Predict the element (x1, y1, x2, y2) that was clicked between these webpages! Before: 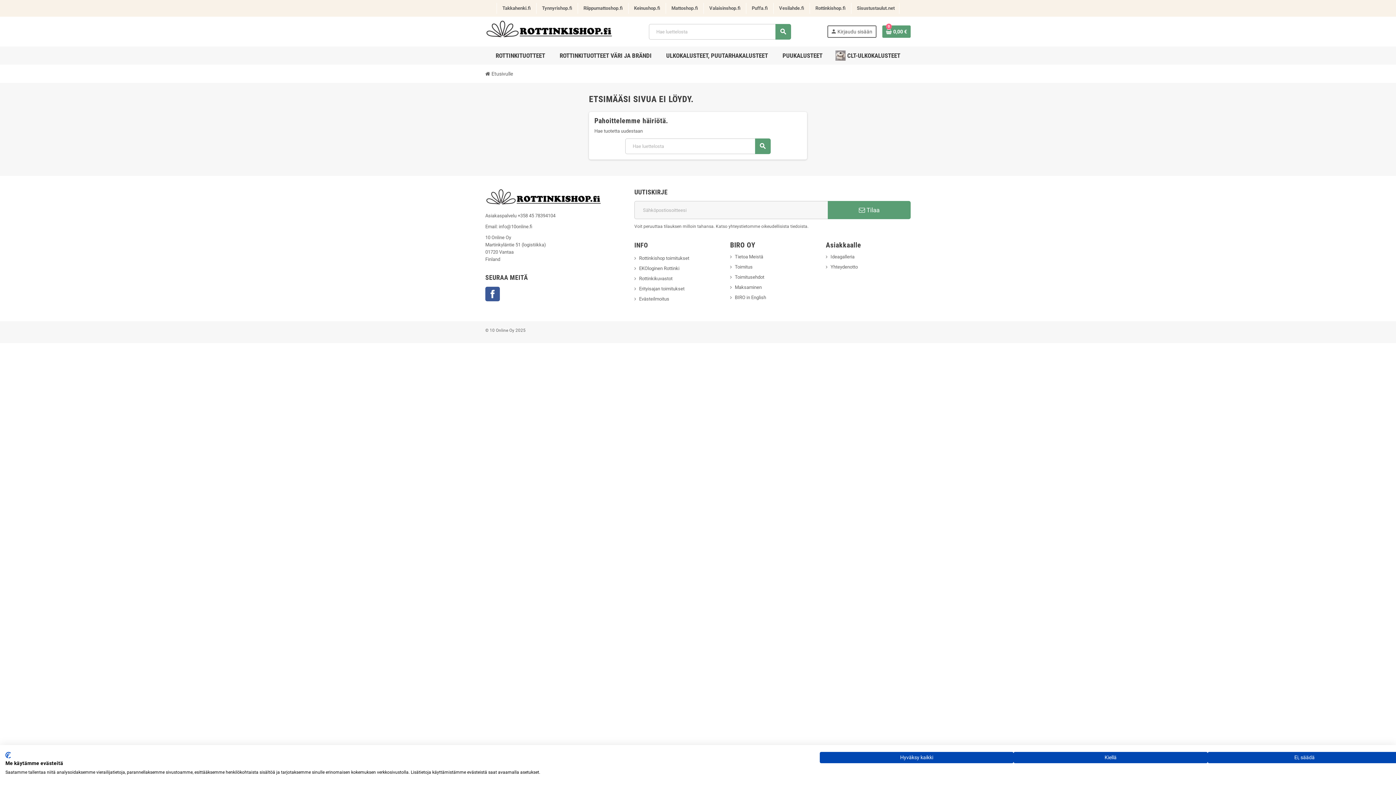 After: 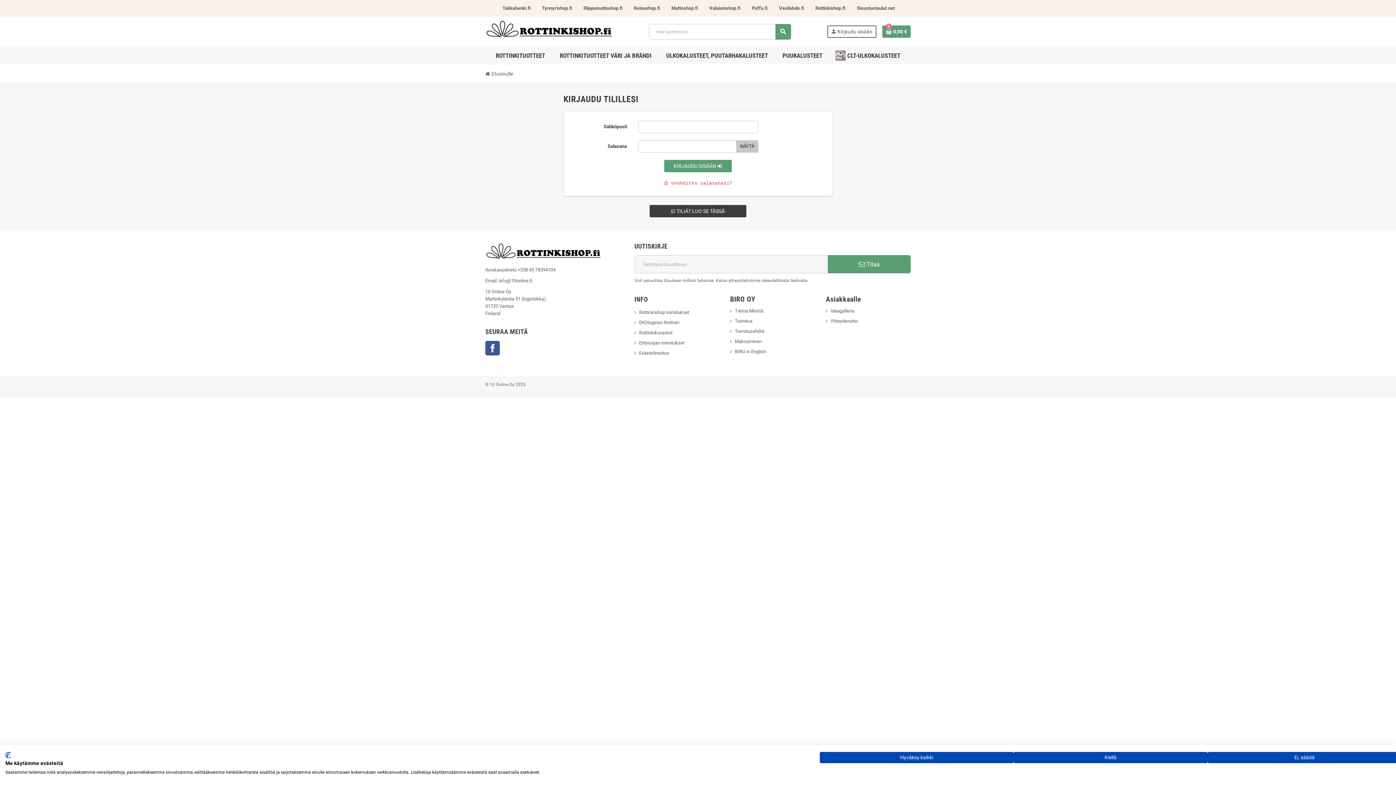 Action: label: person
Kirjaudu sisään bbox: (828, 26, 875, 37)